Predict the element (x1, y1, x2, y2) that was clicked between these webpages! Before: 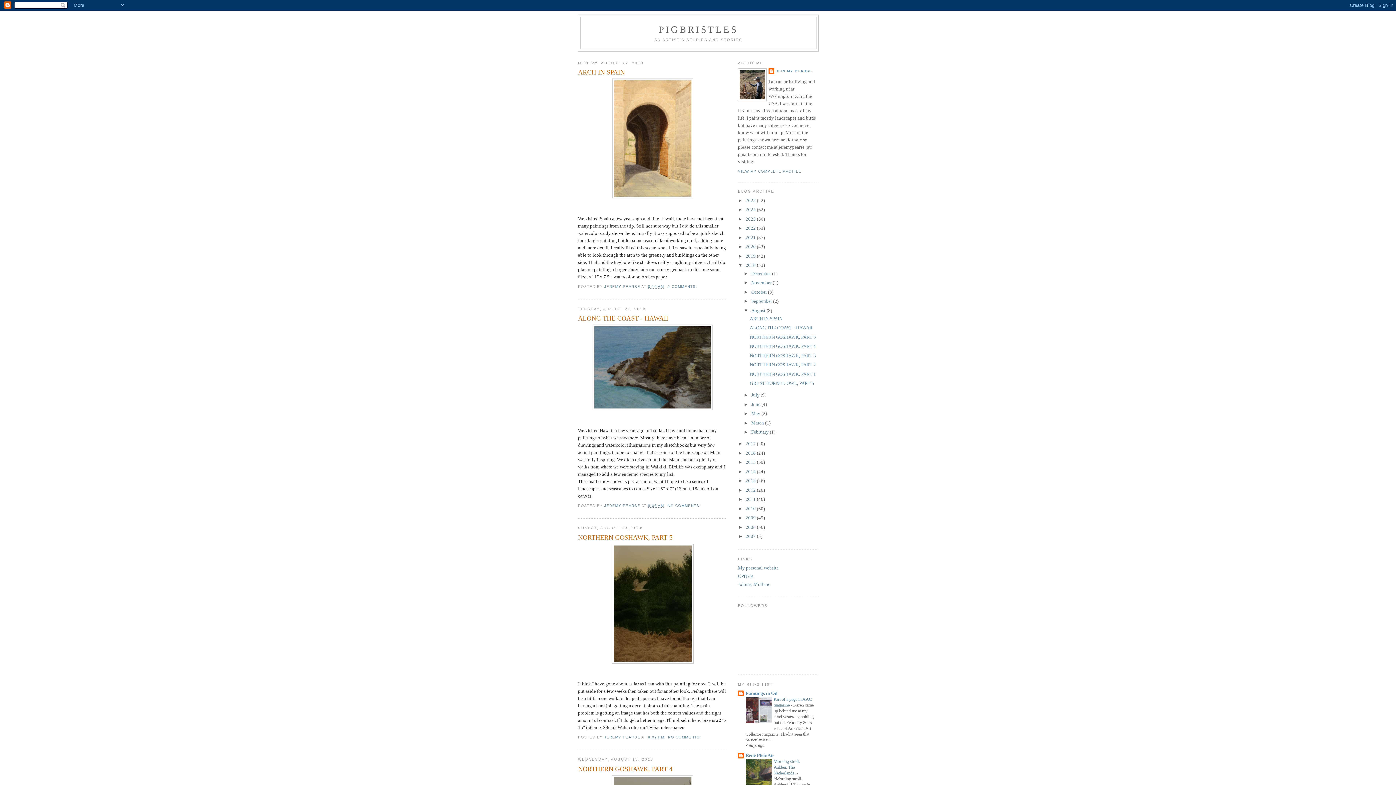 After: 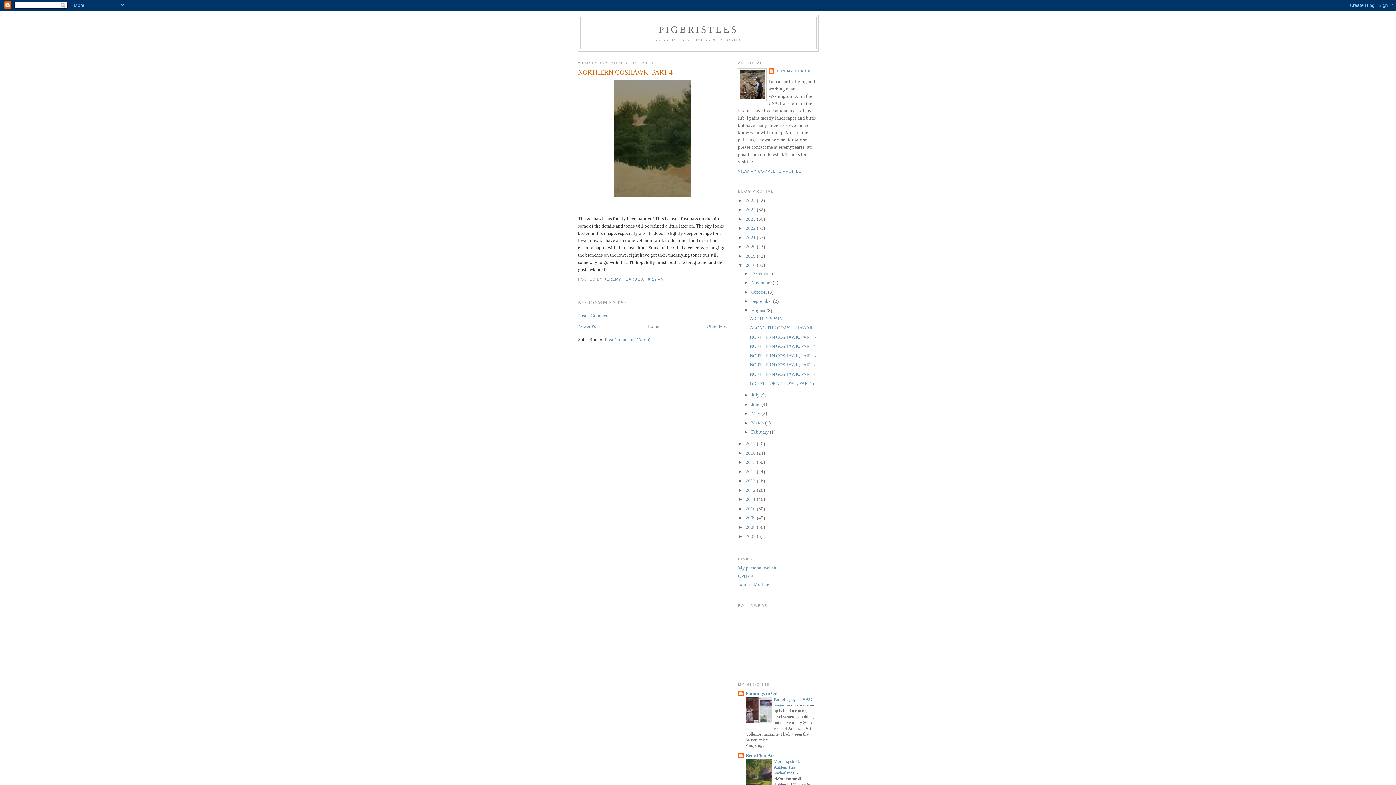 Action: bbox: (578, 764, 727, 774) label: NORTHERN GOSHAWK, PART 4